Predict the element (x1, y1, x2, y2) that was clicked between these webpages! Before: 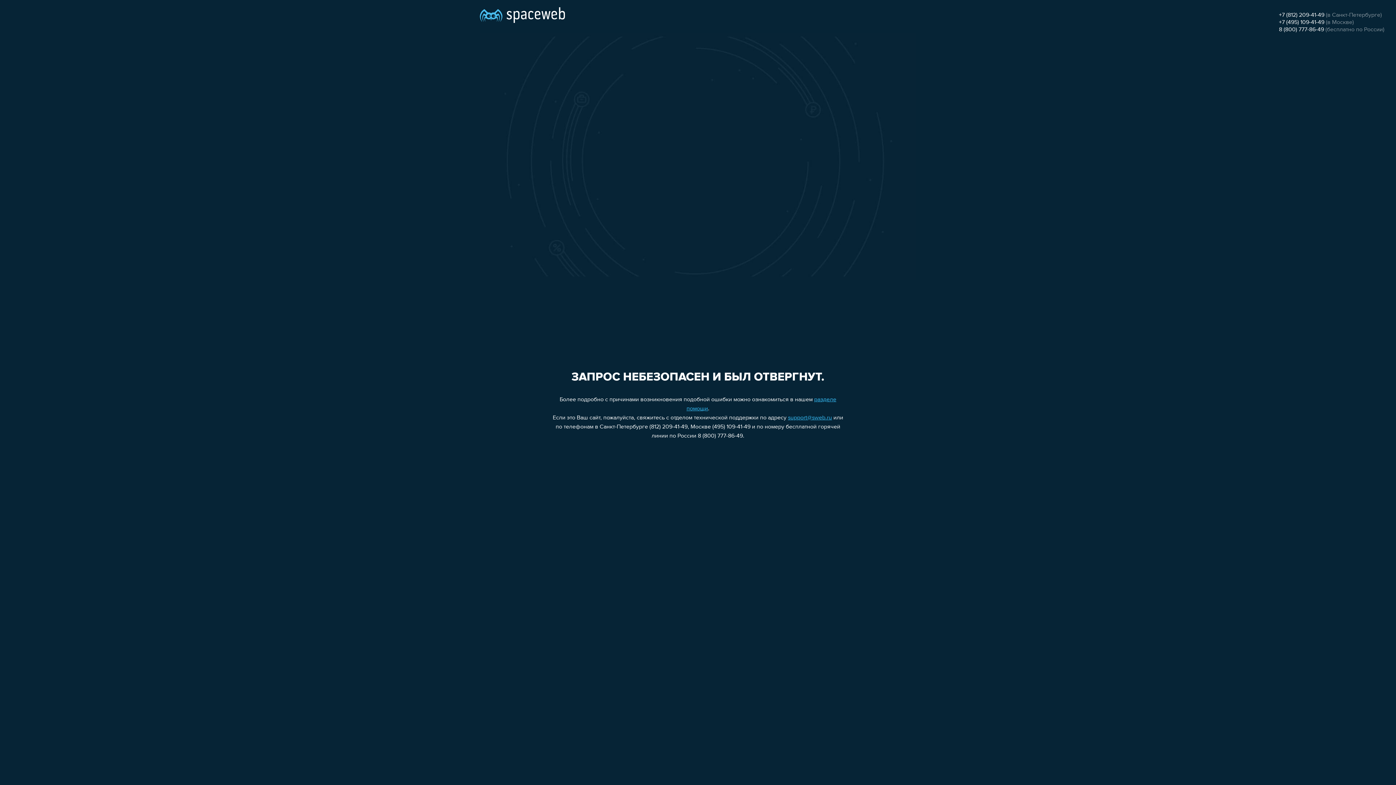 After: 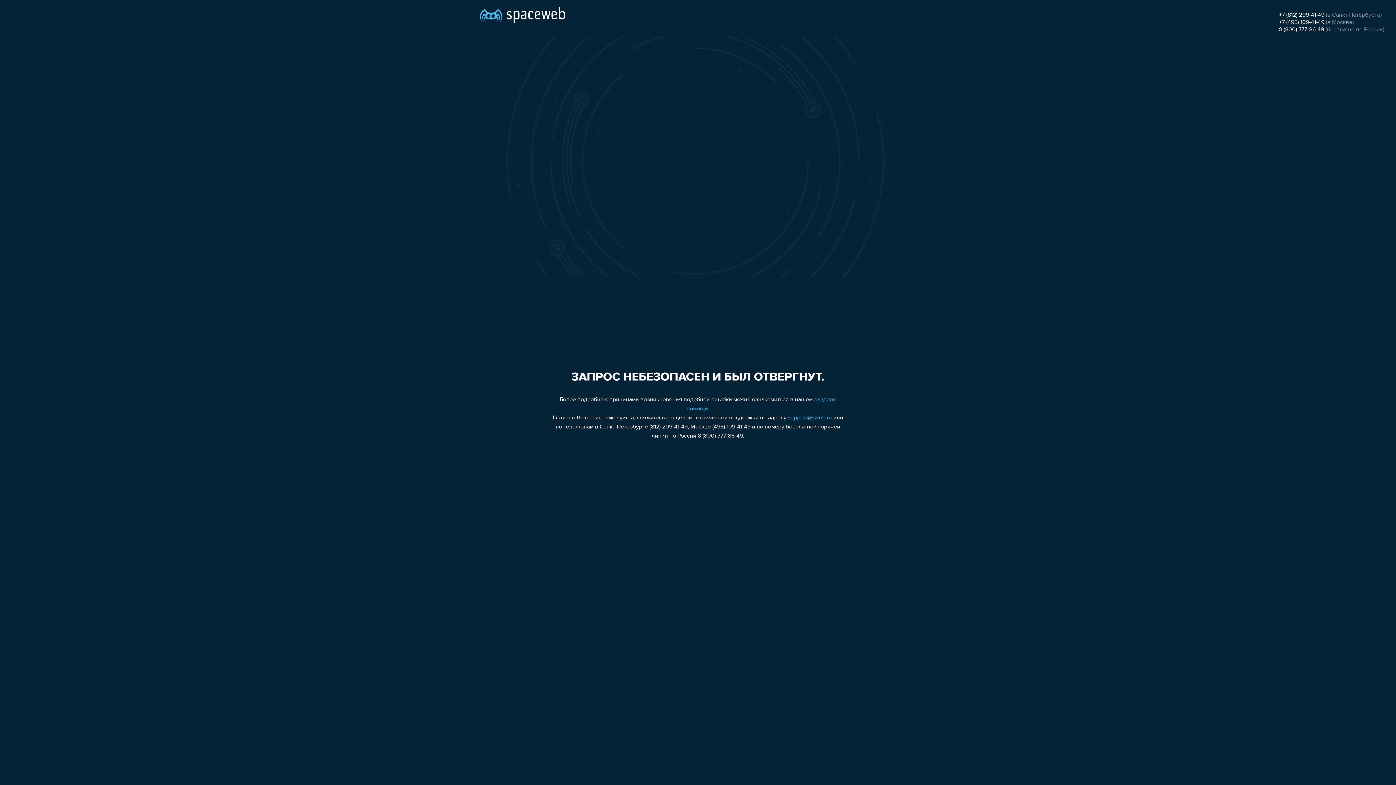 Action: label: +7 (812) 209-41-49 bbox: (1279, 12, 1324, 18)